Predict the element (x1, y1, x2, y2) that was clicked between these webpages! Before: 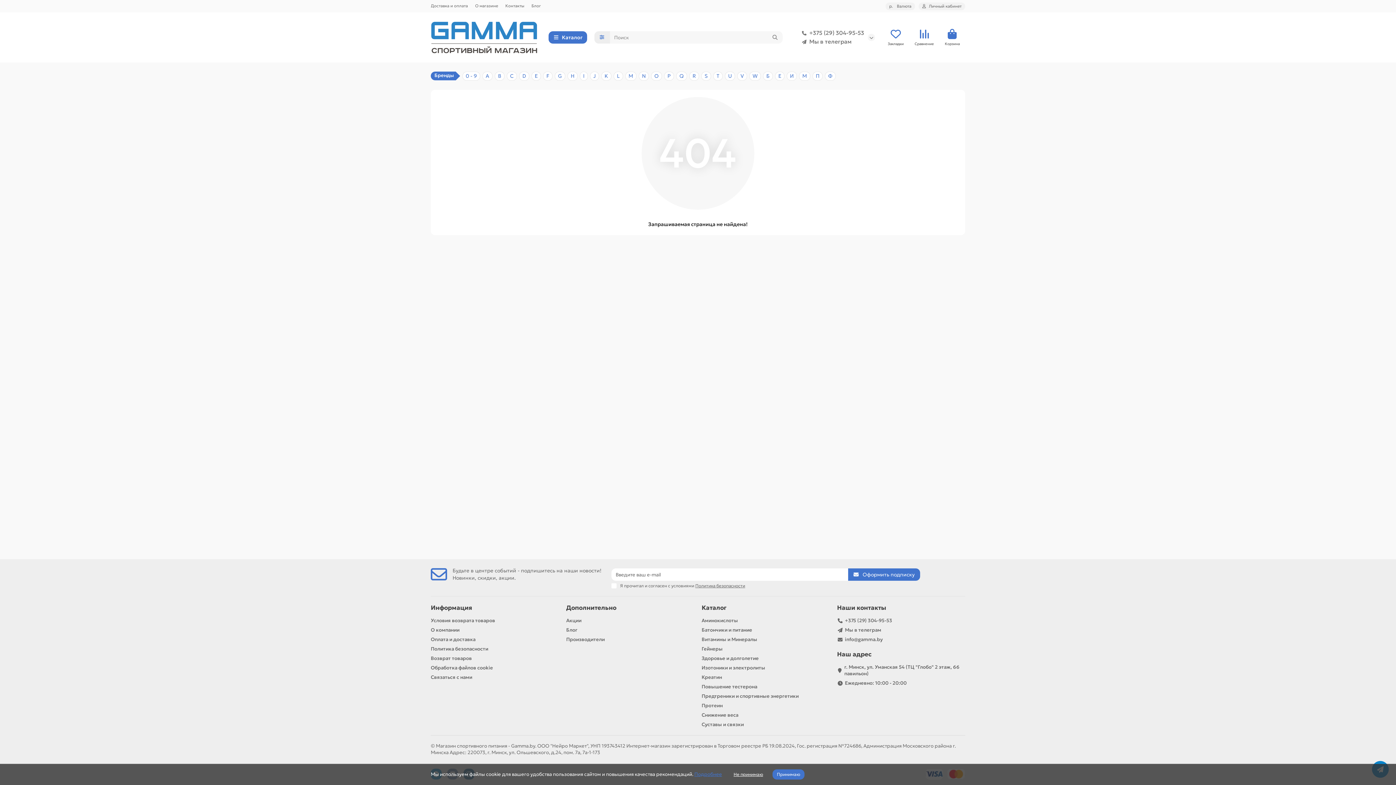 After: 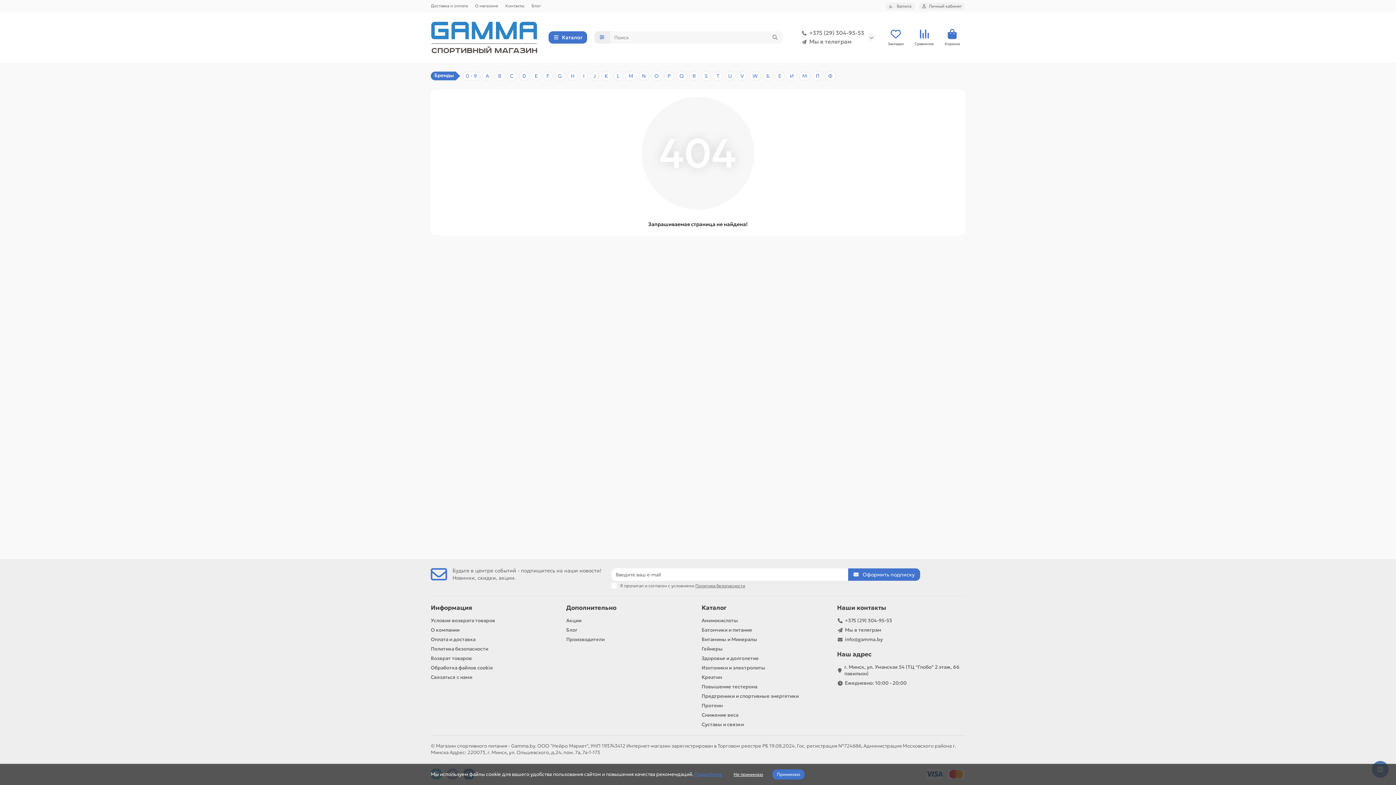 Action: label: П bbox: (812, 71, 822, 80)